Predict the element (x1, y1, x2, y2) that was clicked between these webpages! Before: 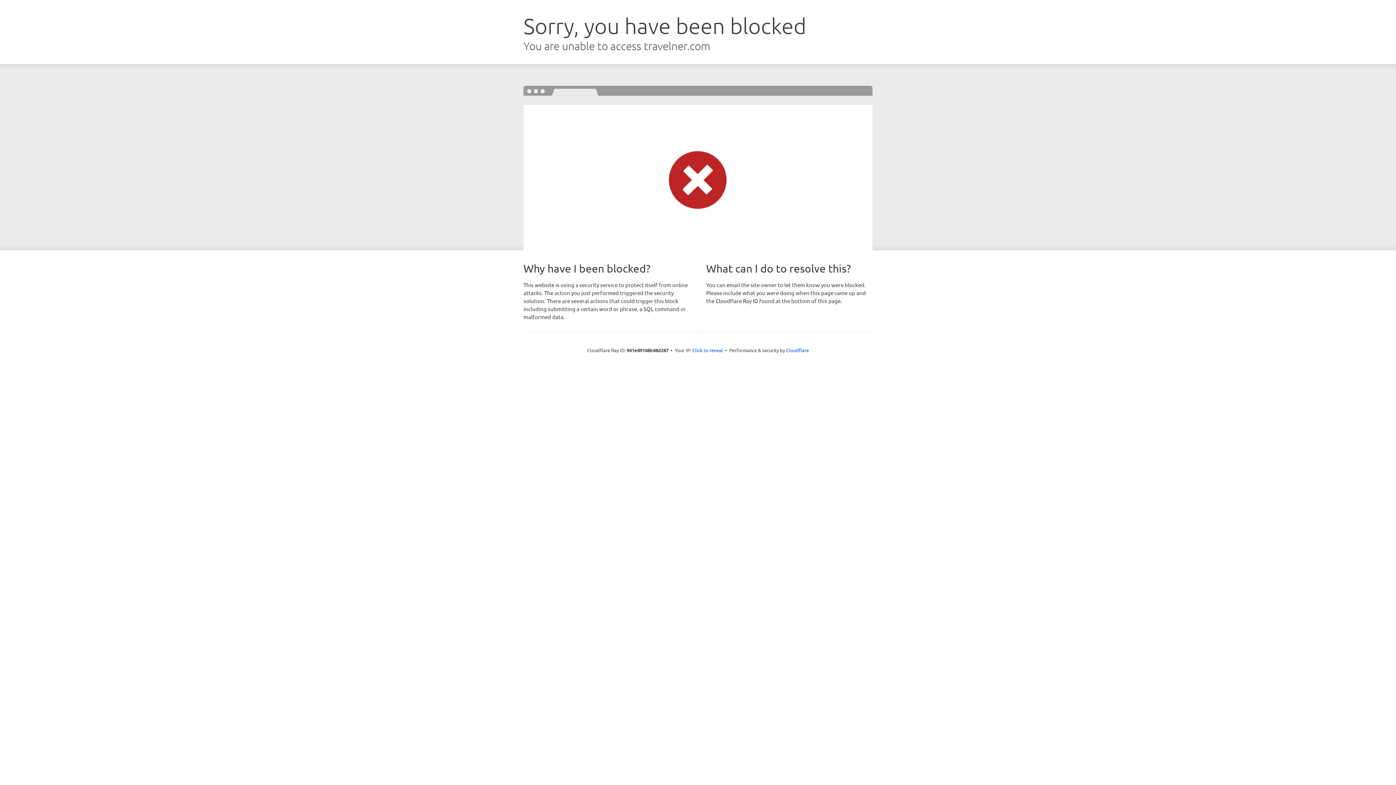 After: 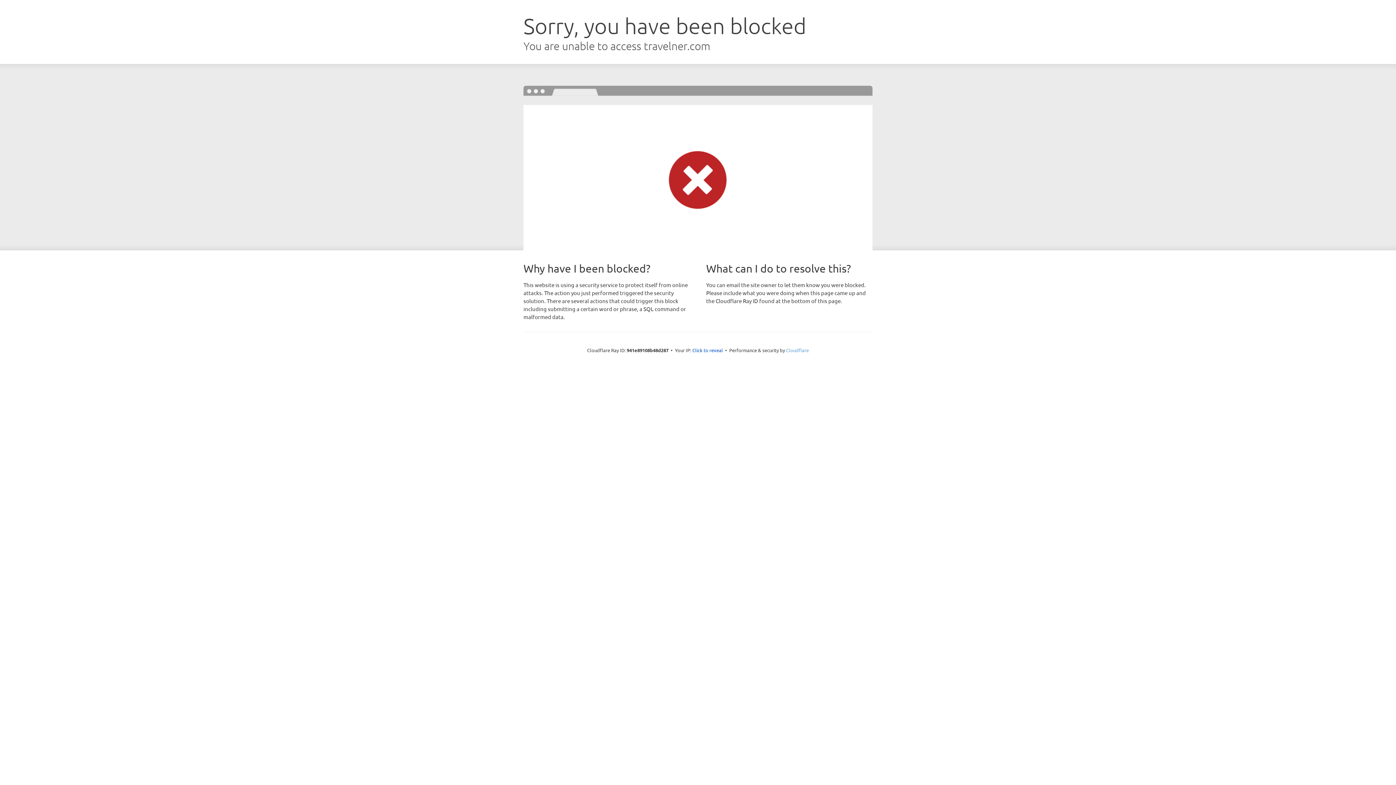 Action: bbox: (786, 347, 809, 353) label: Cloudflare